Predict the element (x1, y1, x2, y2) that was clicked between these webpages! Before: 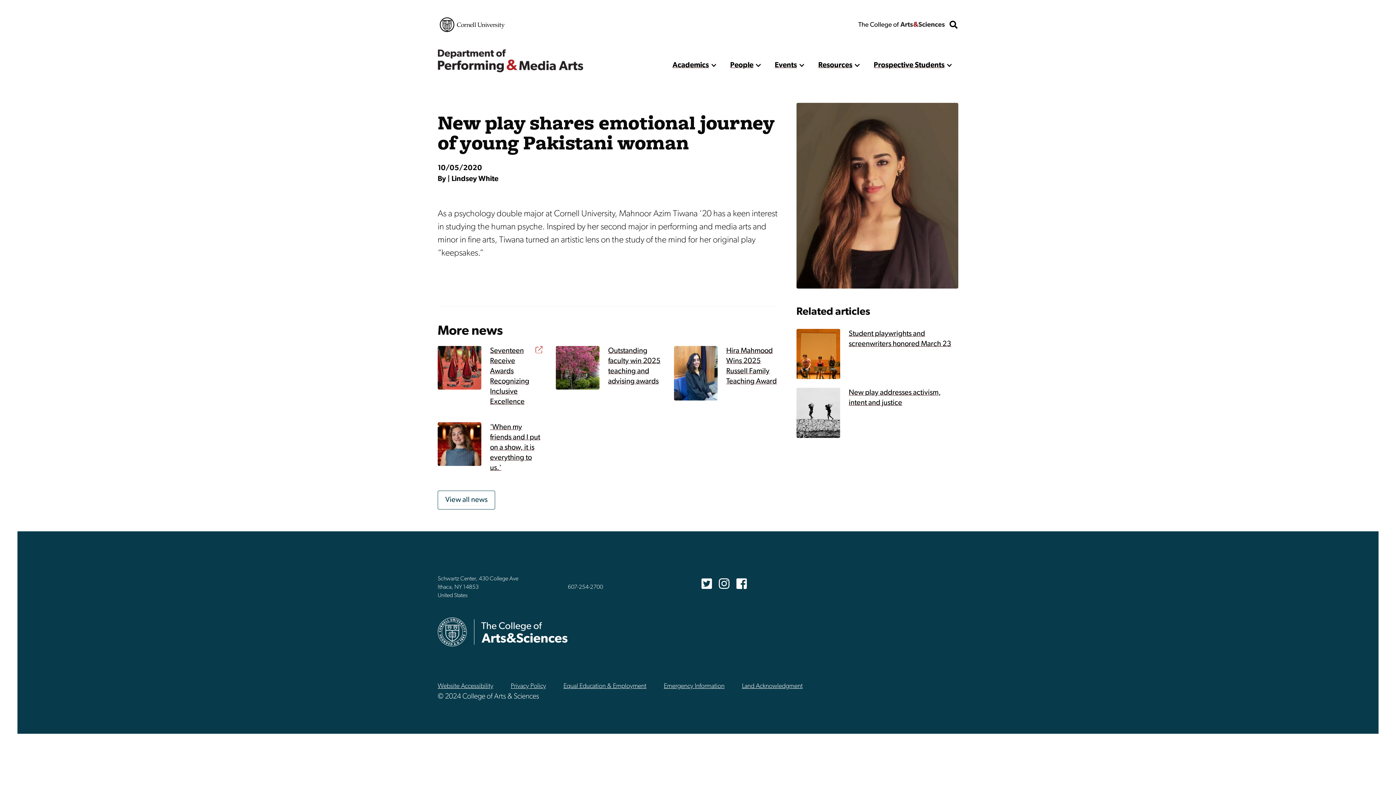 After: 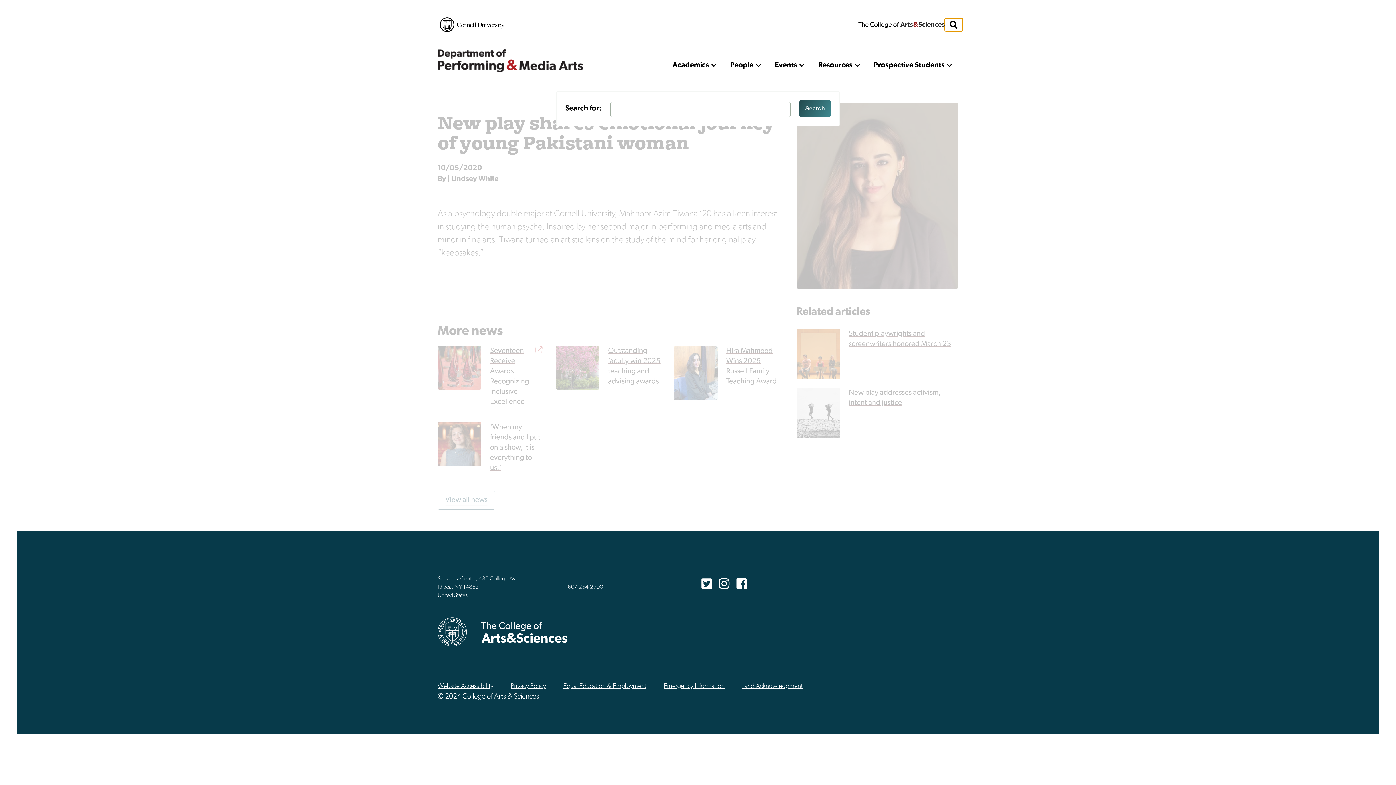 Action: bbox: (944, 18, 962, 31) label: Open search